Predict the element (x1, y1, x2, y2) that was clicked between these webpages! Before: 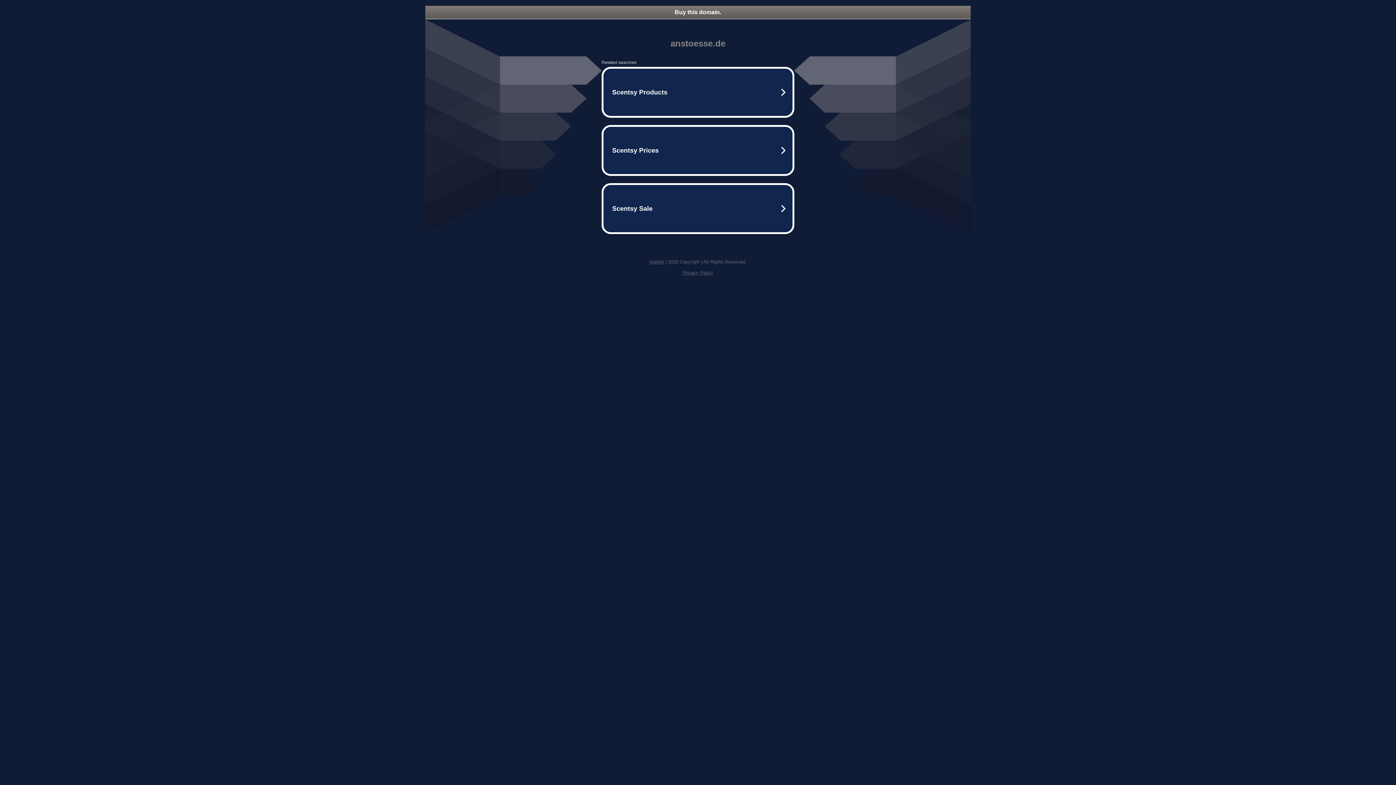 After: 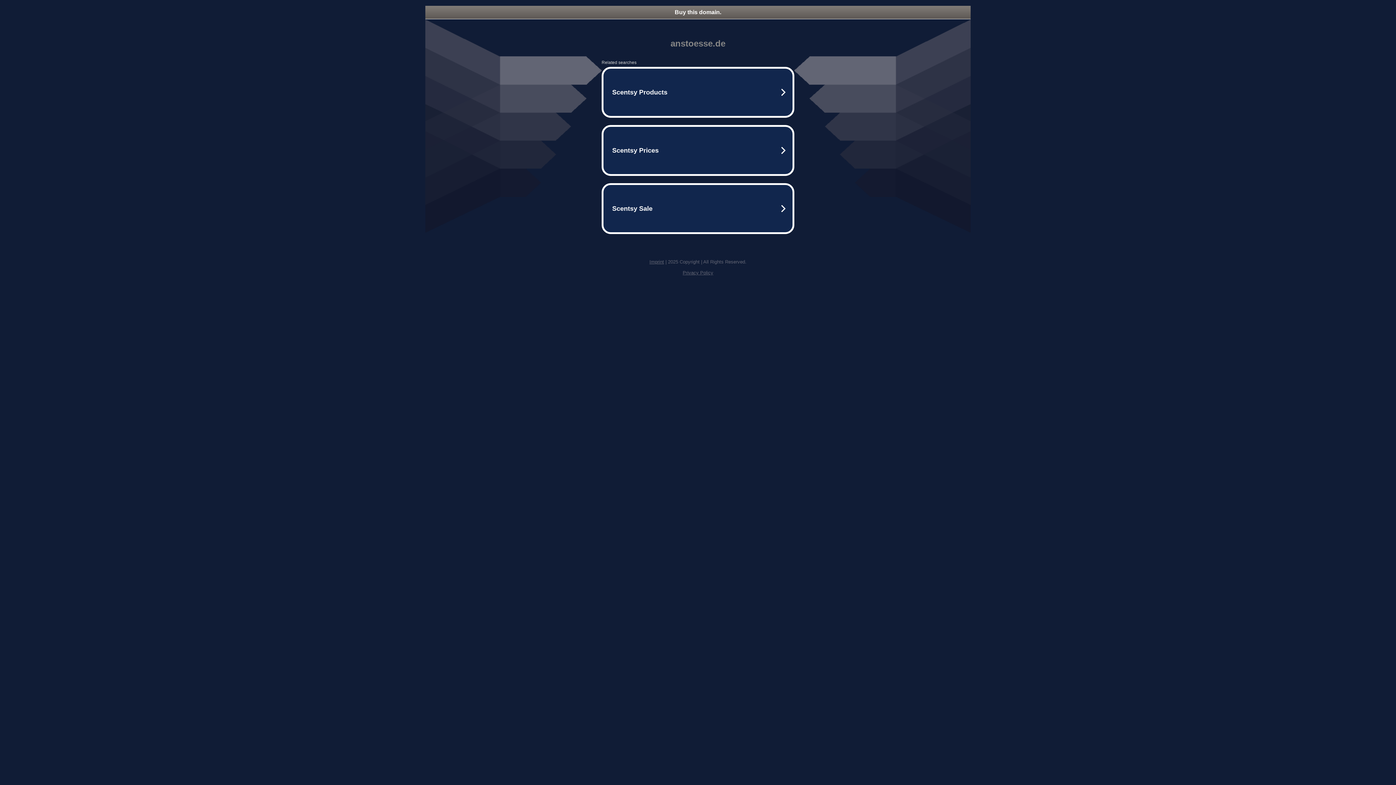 Action: bbox: (425, 5, 970, 18) label: Buy this domain.